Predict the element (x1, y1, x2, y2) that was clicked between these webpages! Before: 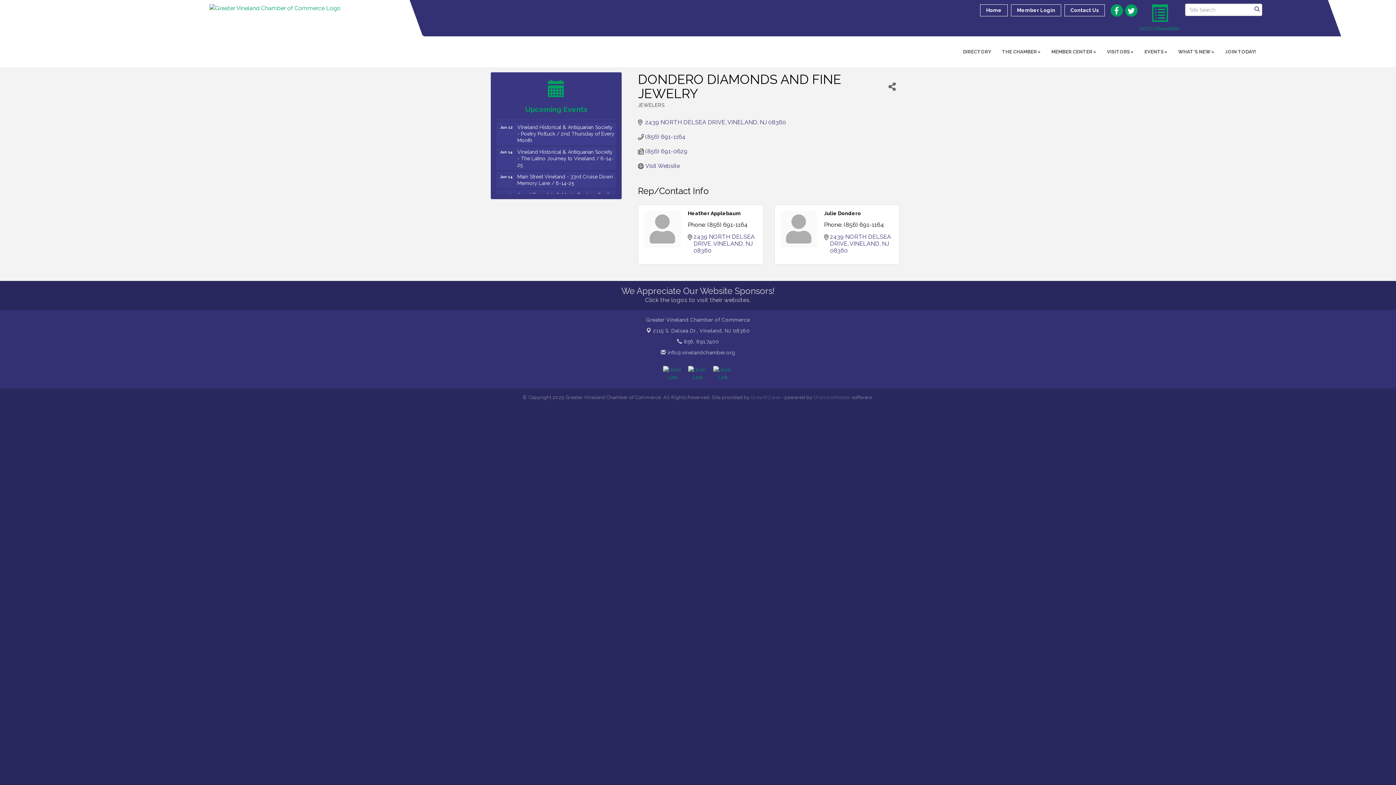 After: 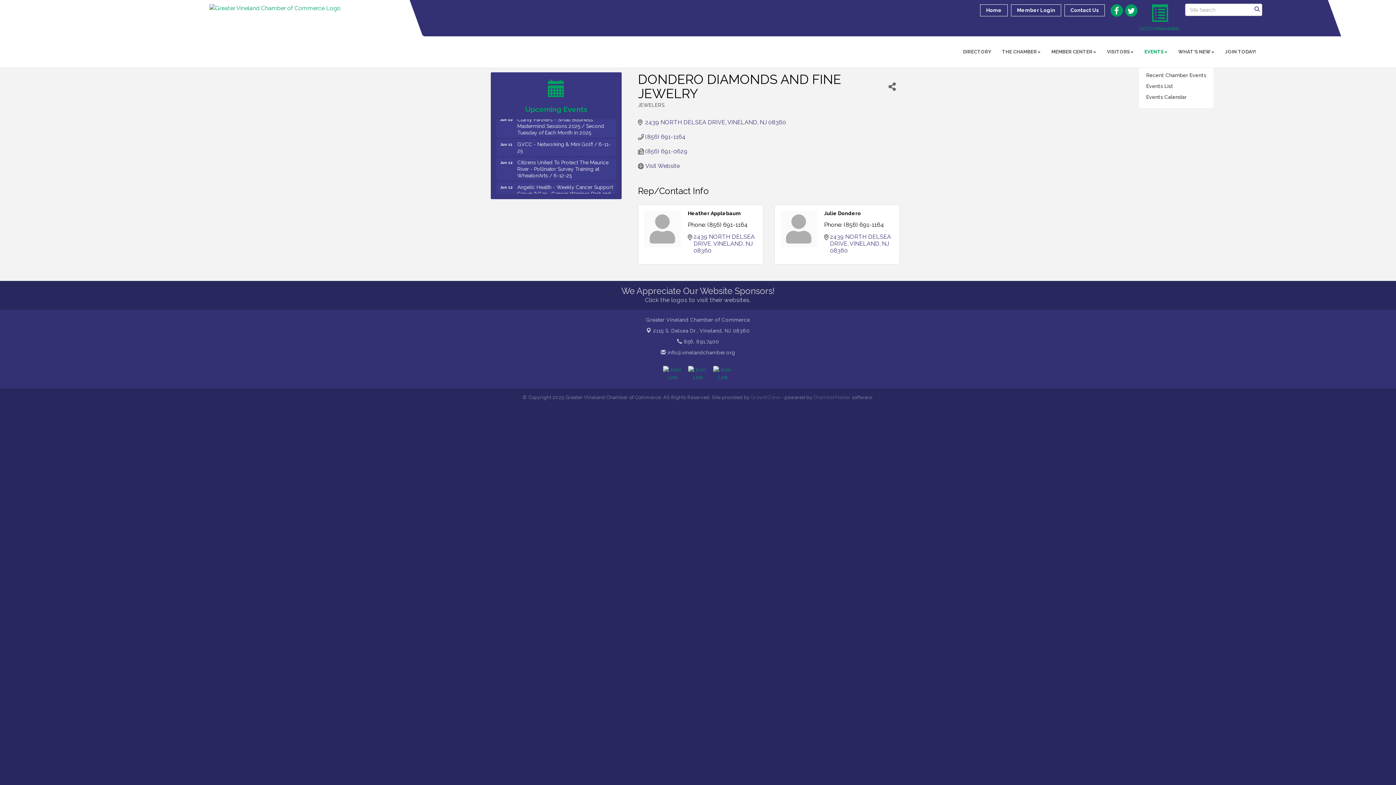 Action: bbox: (1139, 42, 1173, 61) label: EVENTS